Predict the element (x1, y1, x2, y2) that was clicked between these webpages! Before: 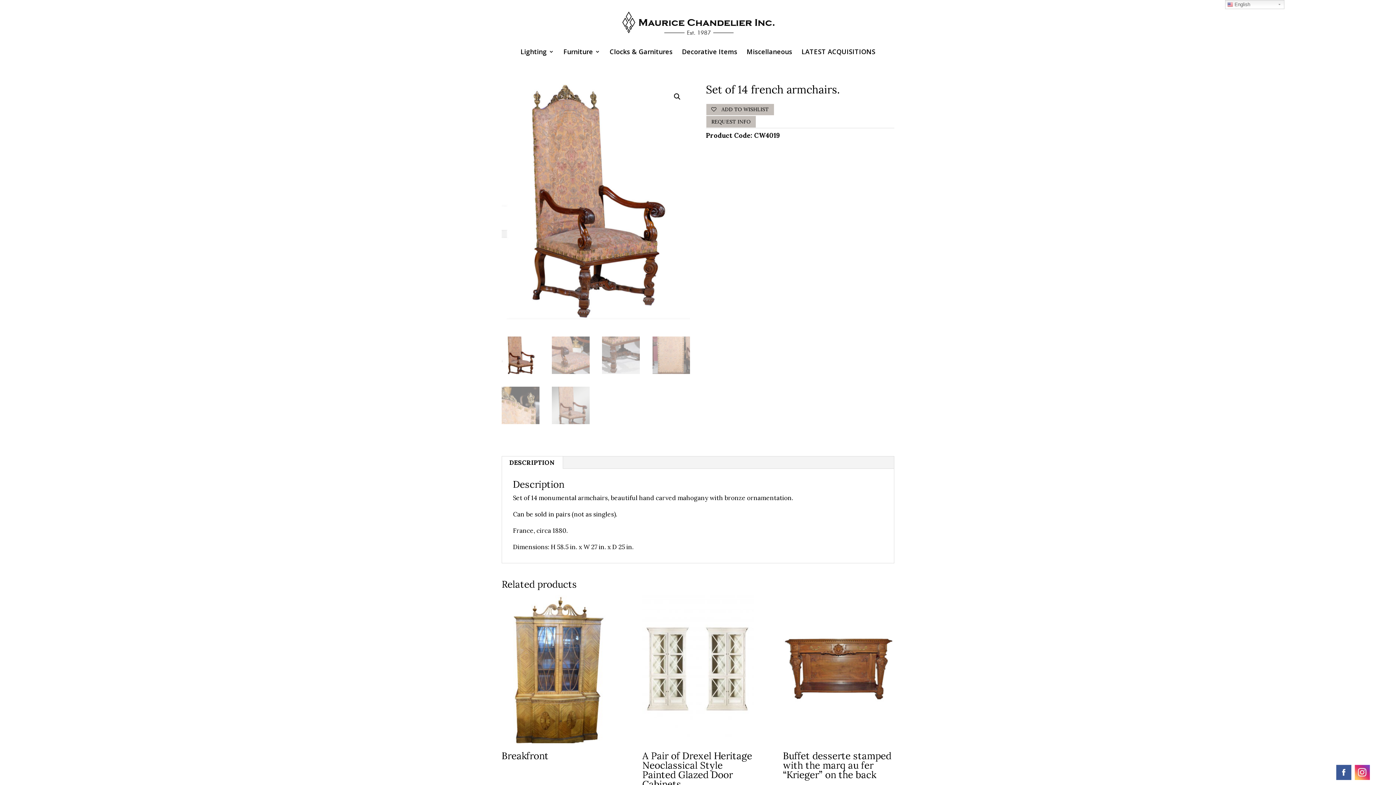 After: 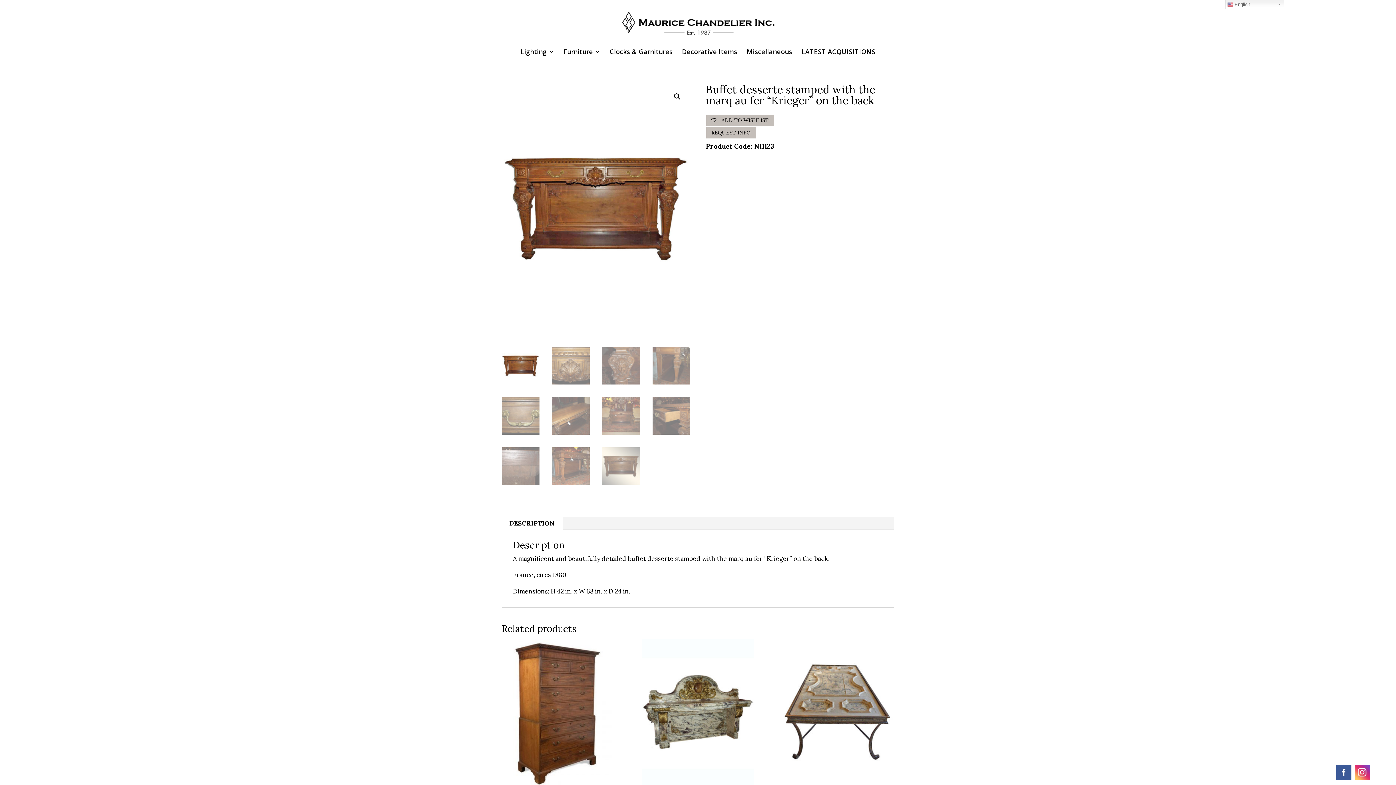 Action: label: Buffet desserte stamped with the marq au fer “Krieger” on the back bbox: (783, 595, 894, 784)